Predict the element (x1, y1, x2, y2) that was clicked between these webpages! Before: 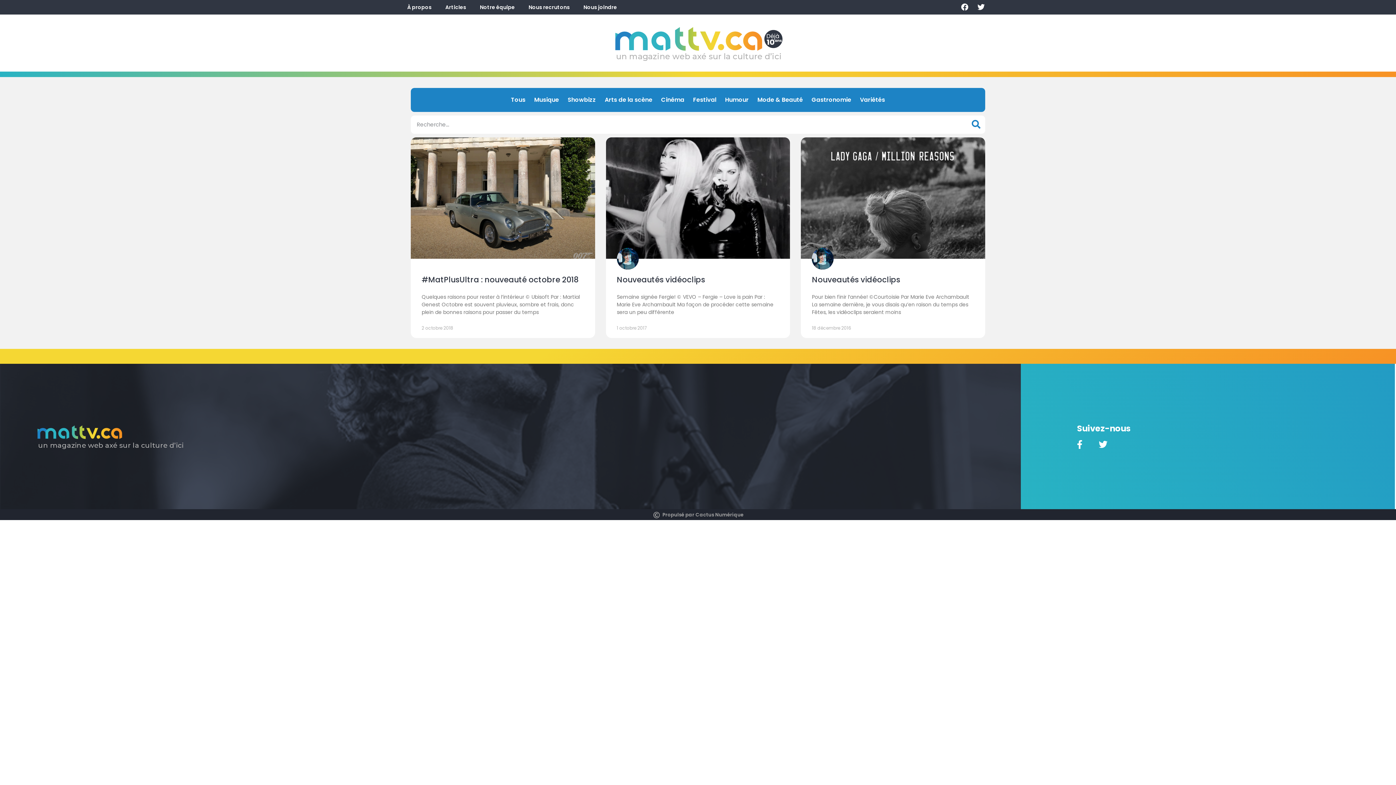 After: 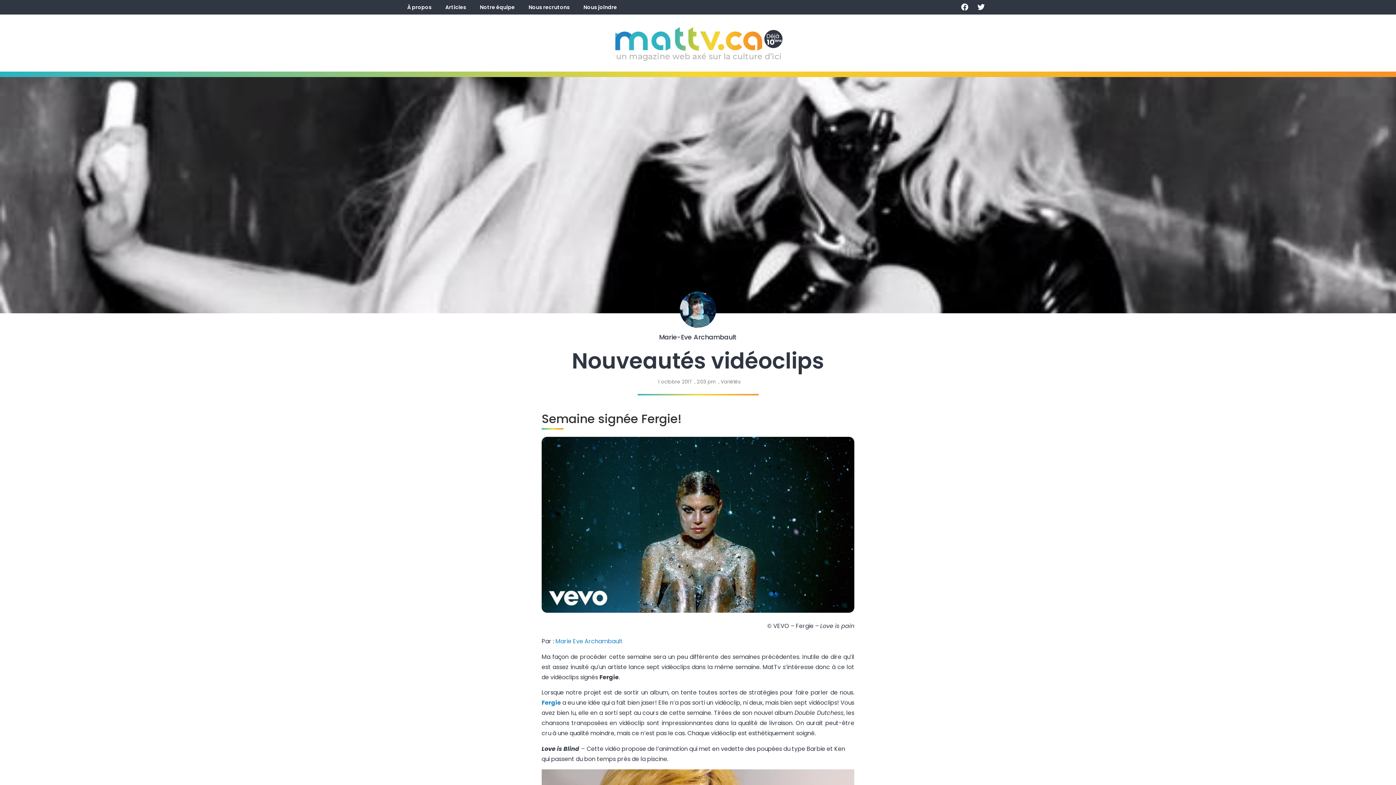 Action: bbox: (606, 137, 790, 259)